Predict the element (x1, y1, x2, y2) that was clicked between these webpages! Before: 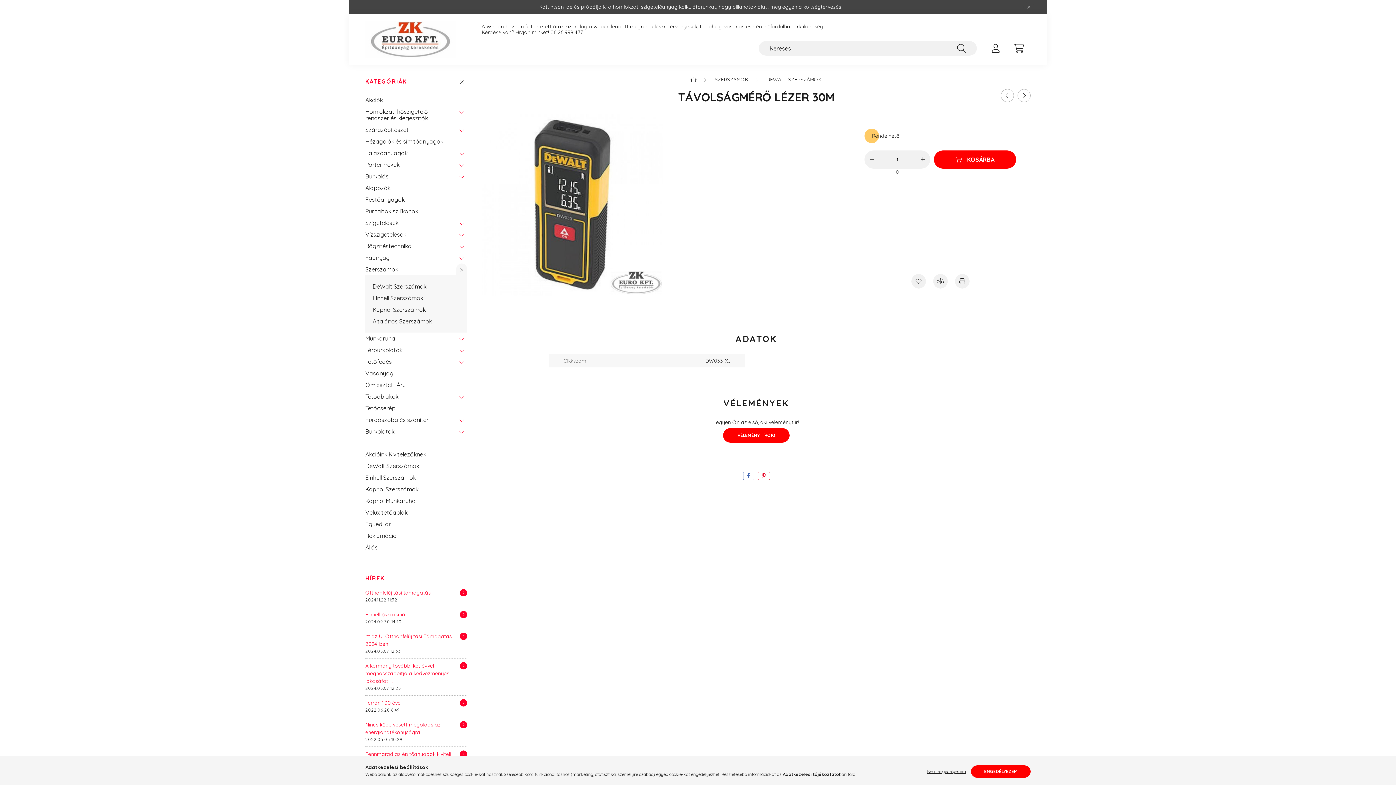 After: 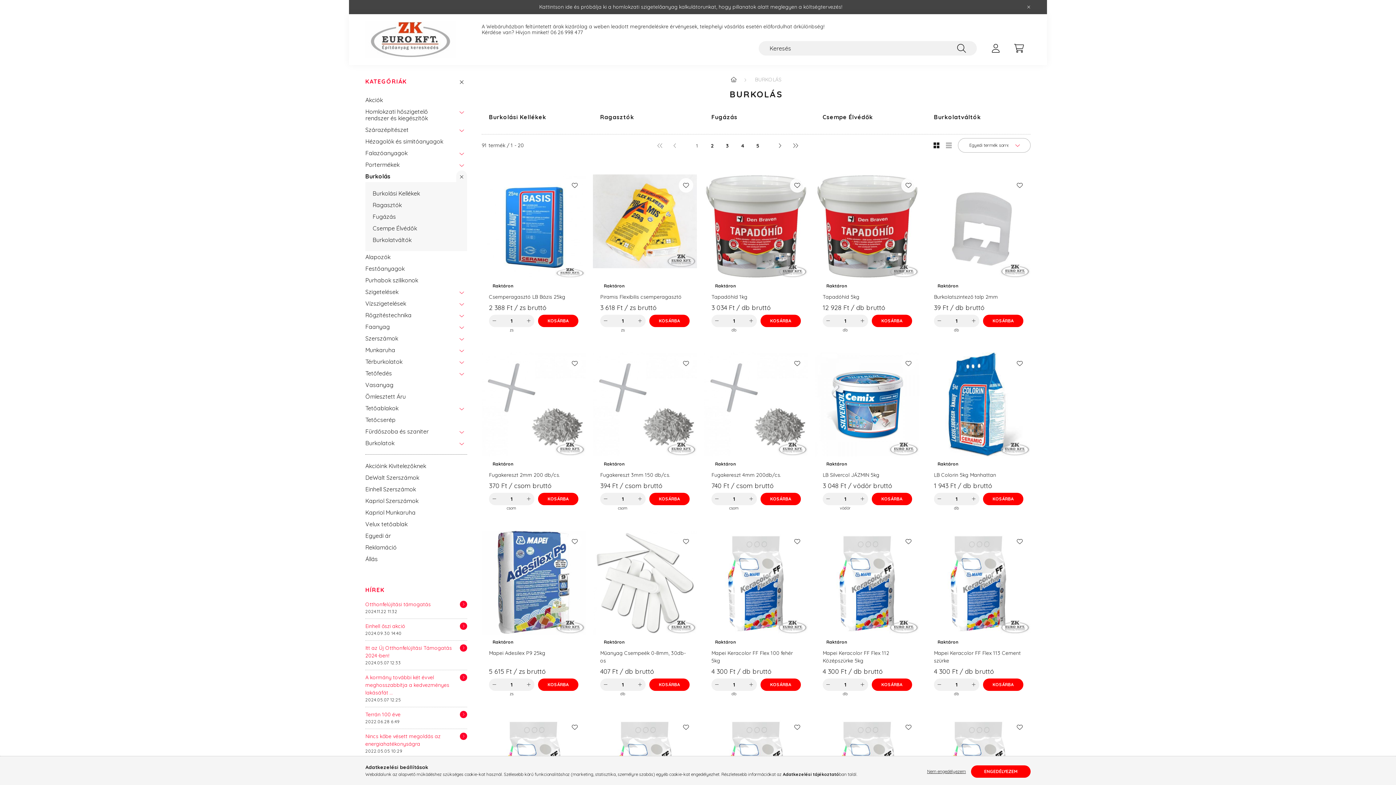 Action: bbox: (365, 170, 452, 182) label: Burkolás